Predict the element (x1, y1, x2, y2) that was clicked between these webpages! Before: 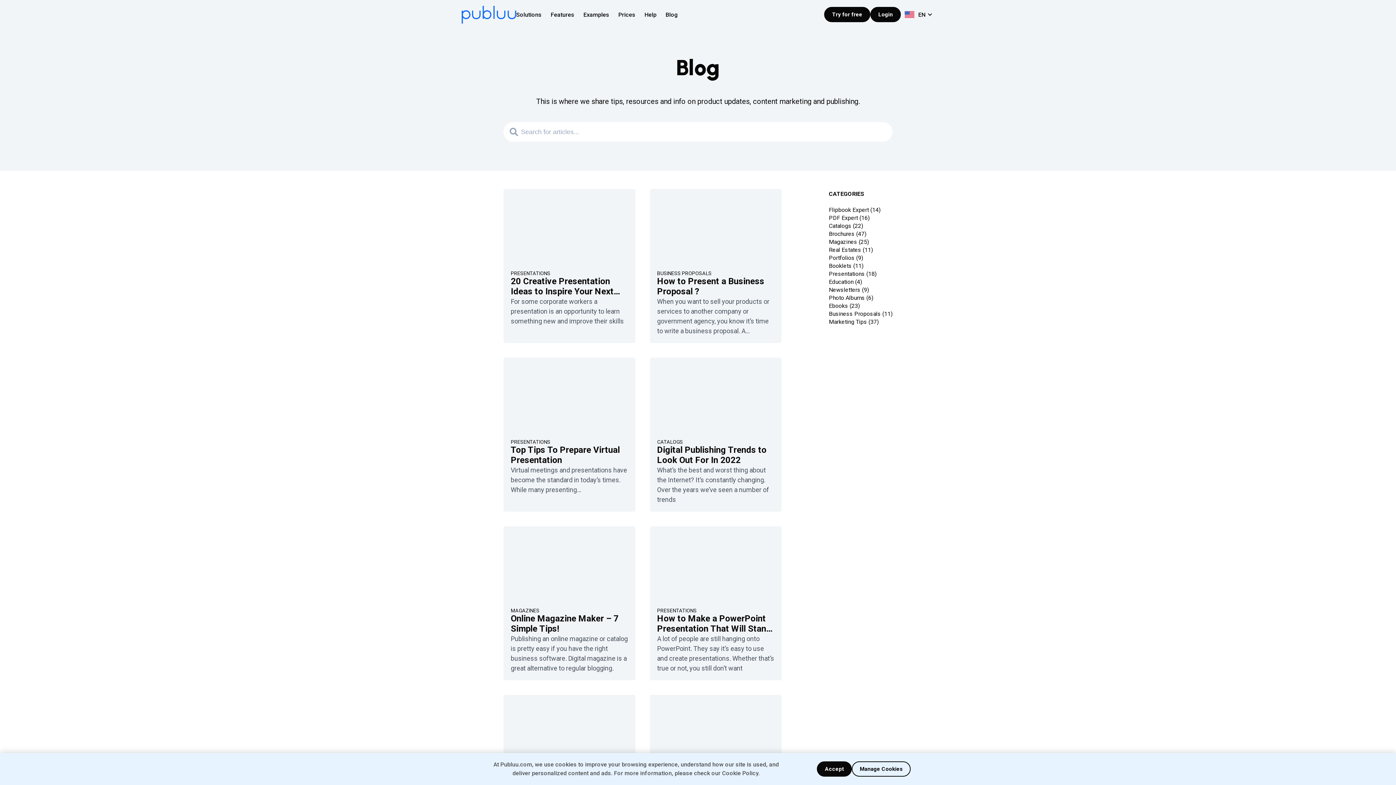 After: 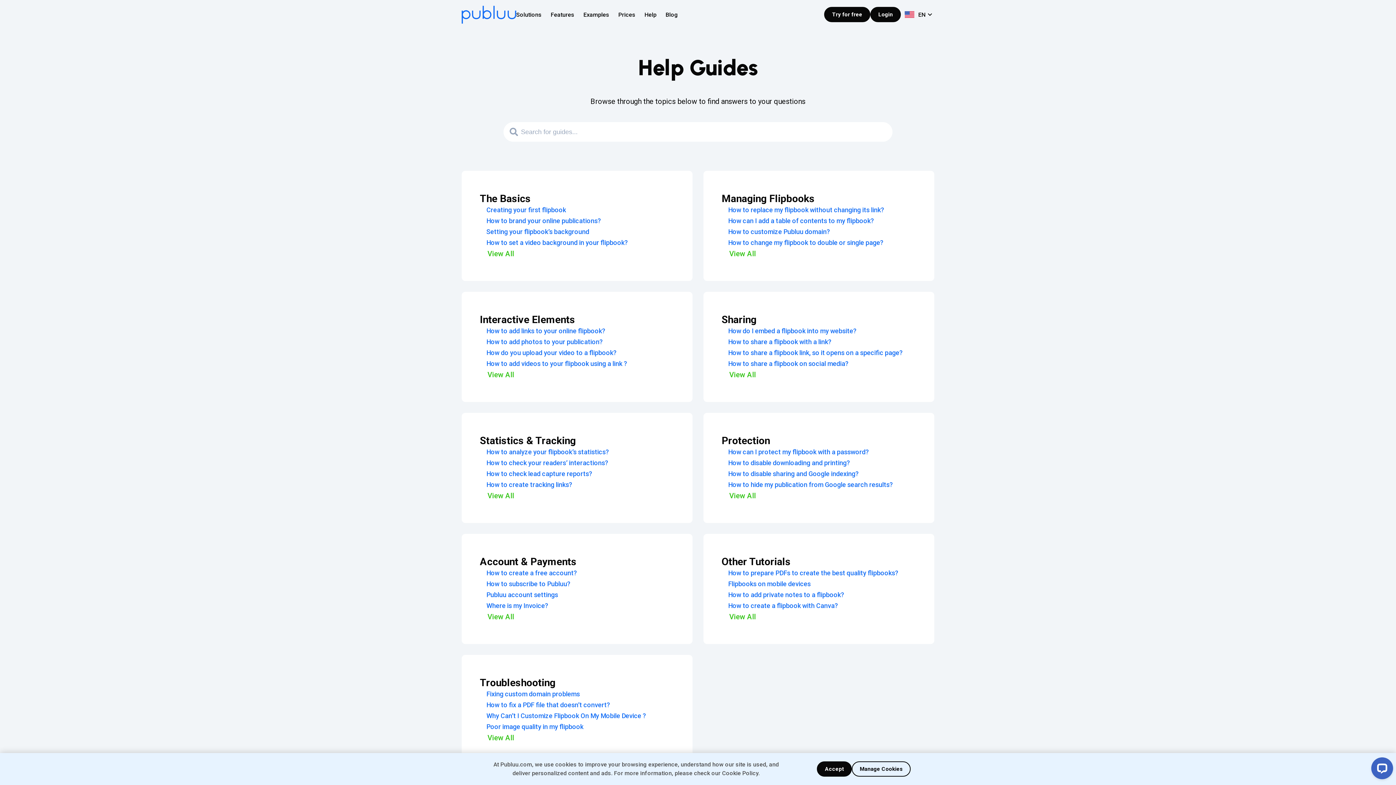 Action: bbox: (644, 5, 665, 23) label: Help